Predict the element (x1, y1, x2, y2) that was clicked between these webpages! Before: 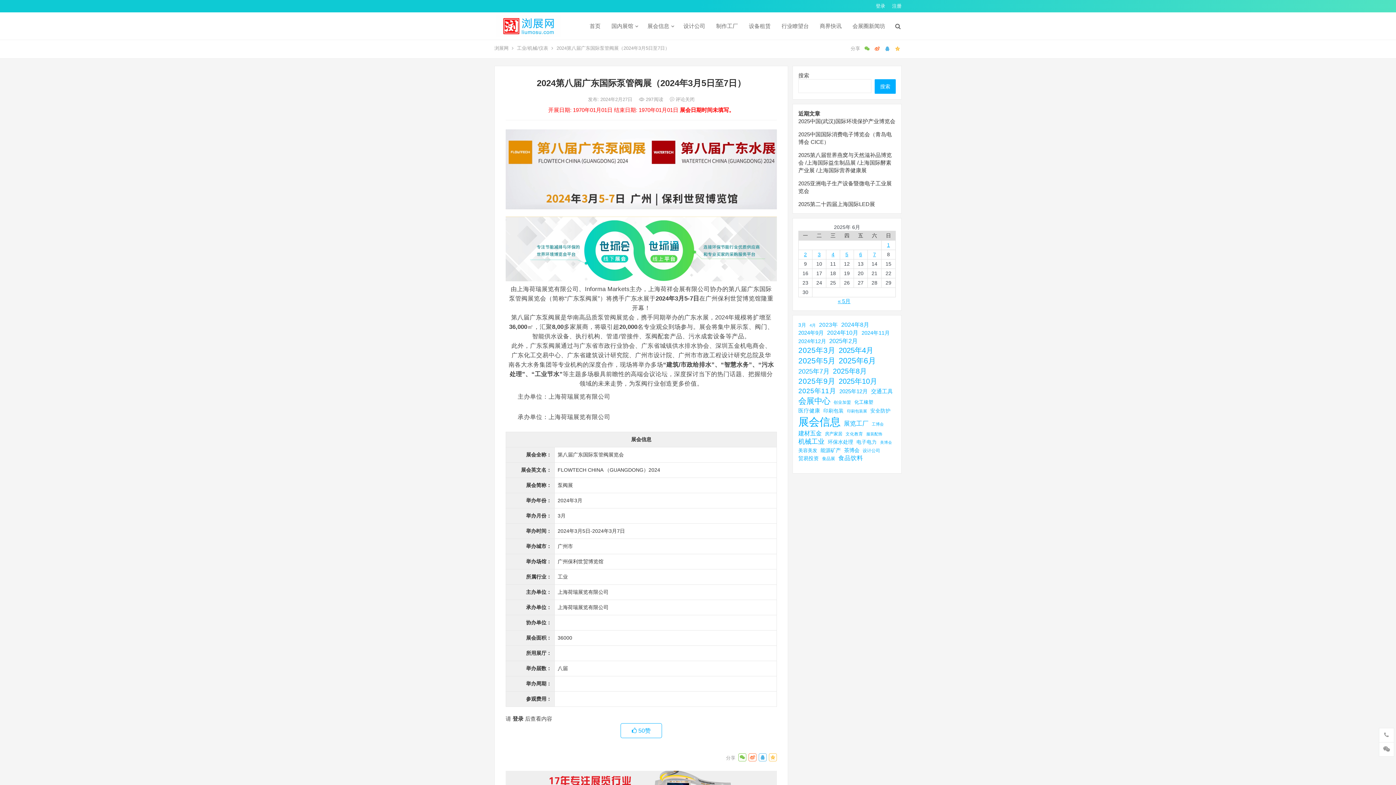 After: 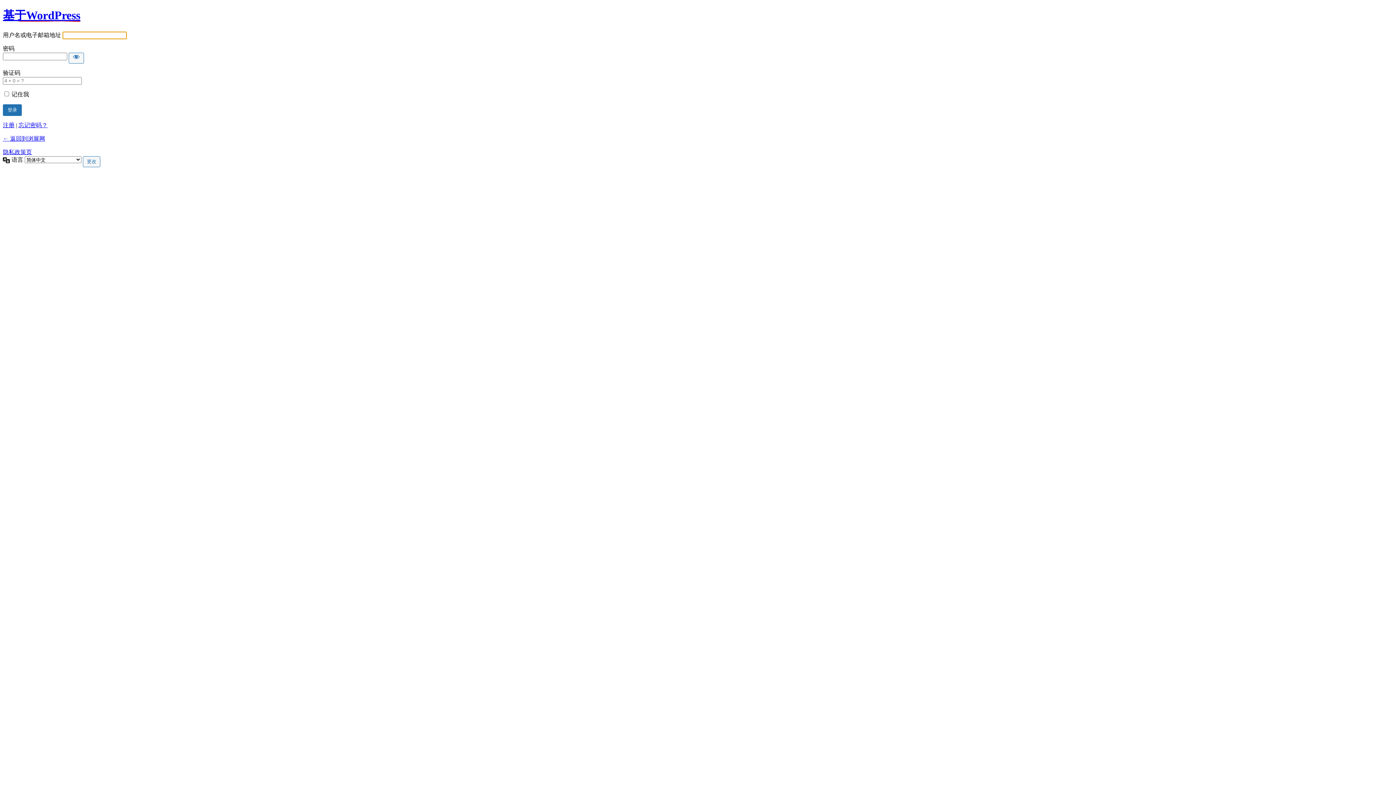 Action: label: 登录 bbox: (512, 716, 523, 722)